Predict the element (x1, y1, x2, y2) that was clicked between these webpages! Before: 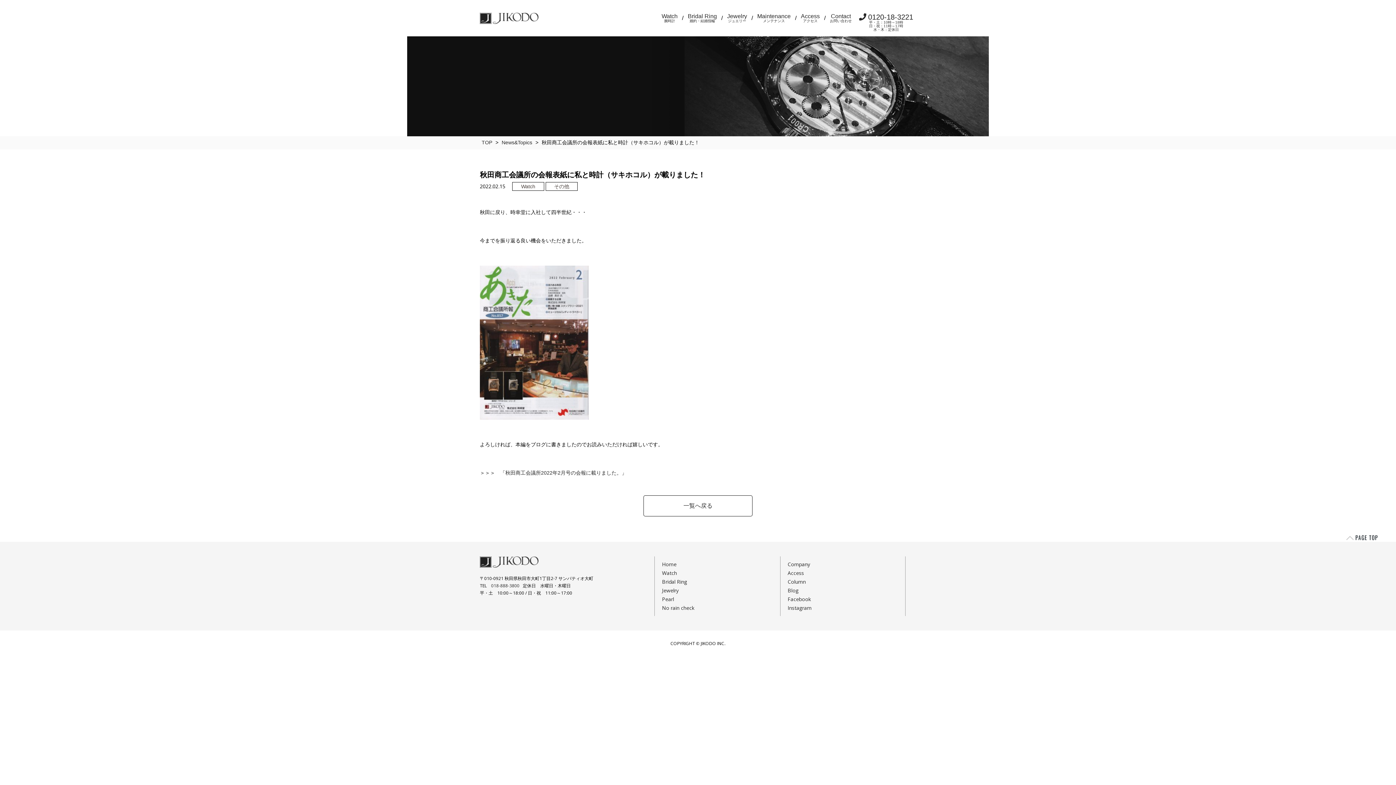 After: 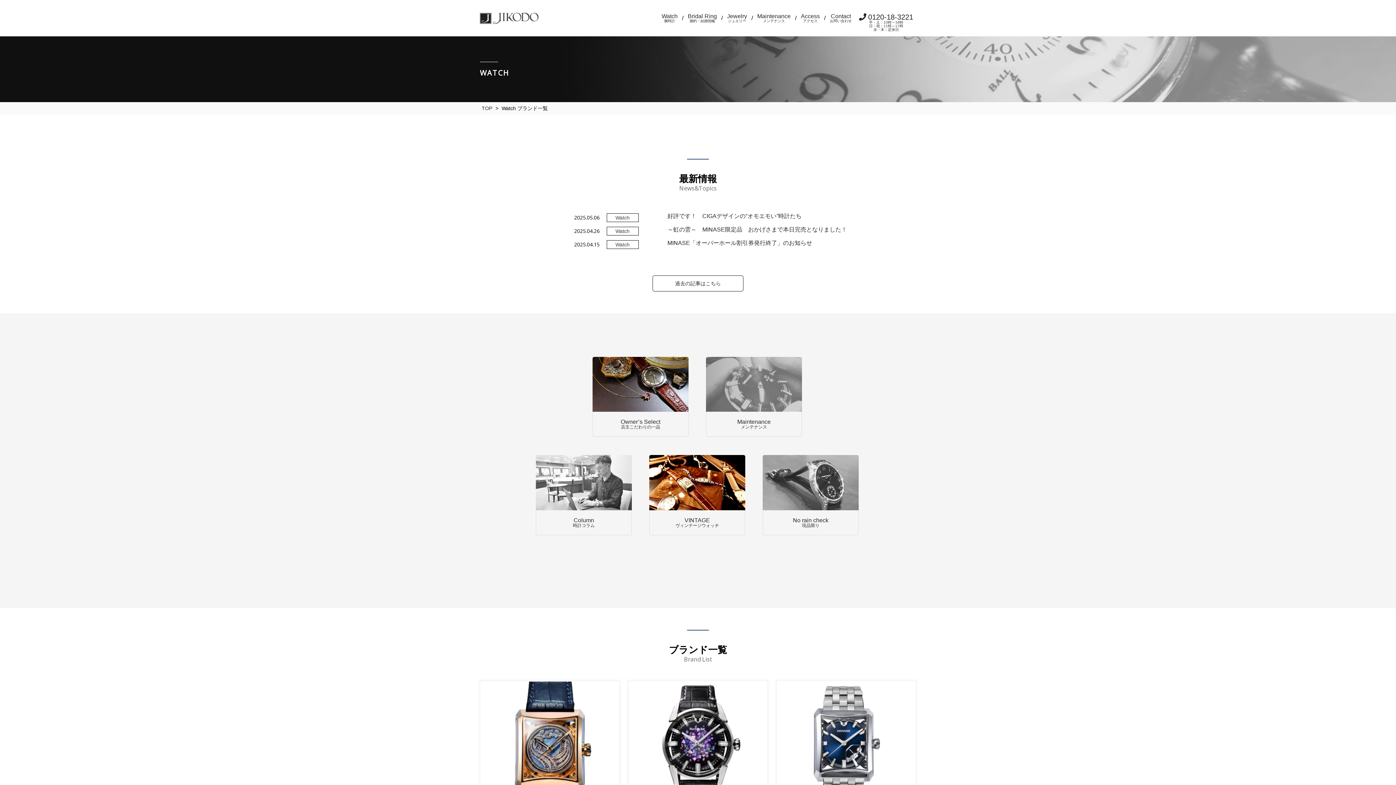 Action: bbox: (662, 569, 677, 576) label: Watch